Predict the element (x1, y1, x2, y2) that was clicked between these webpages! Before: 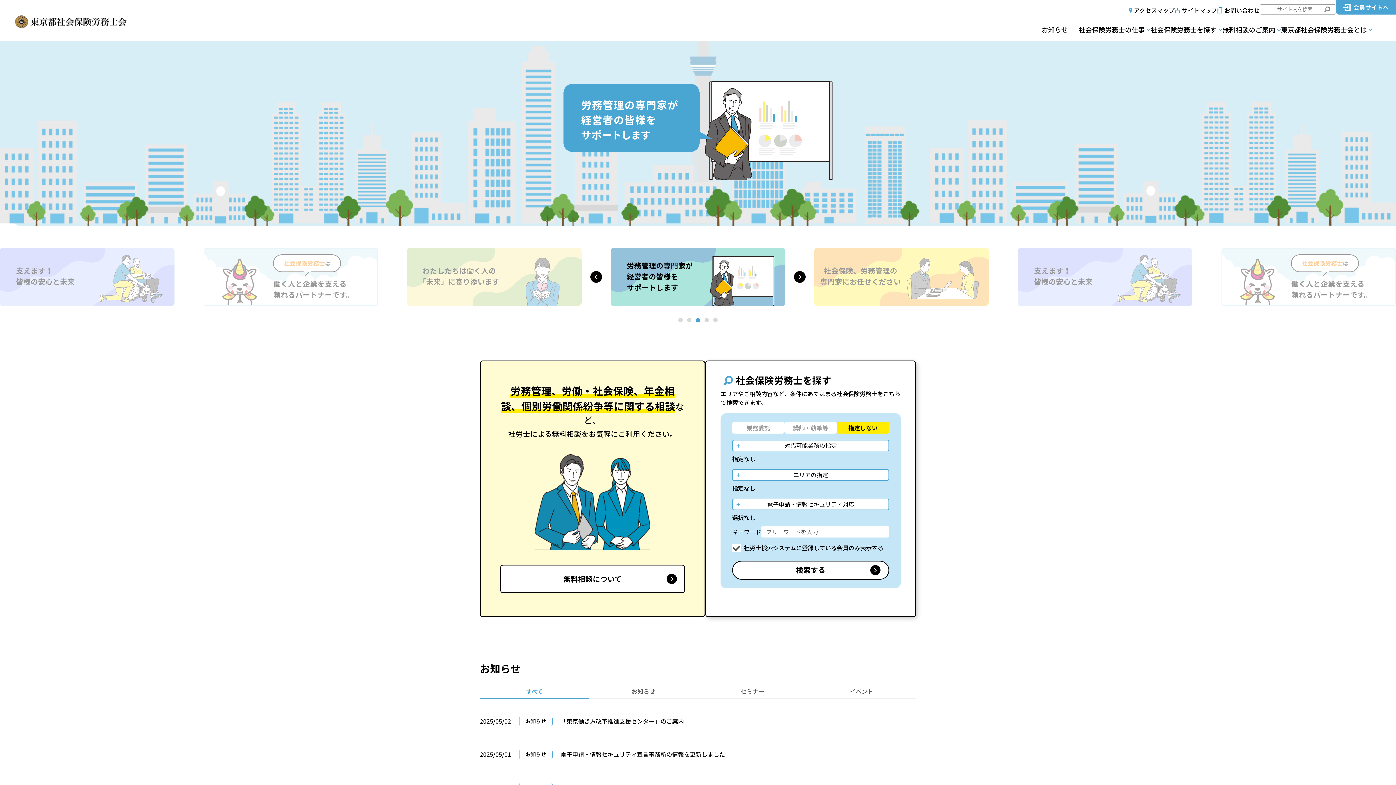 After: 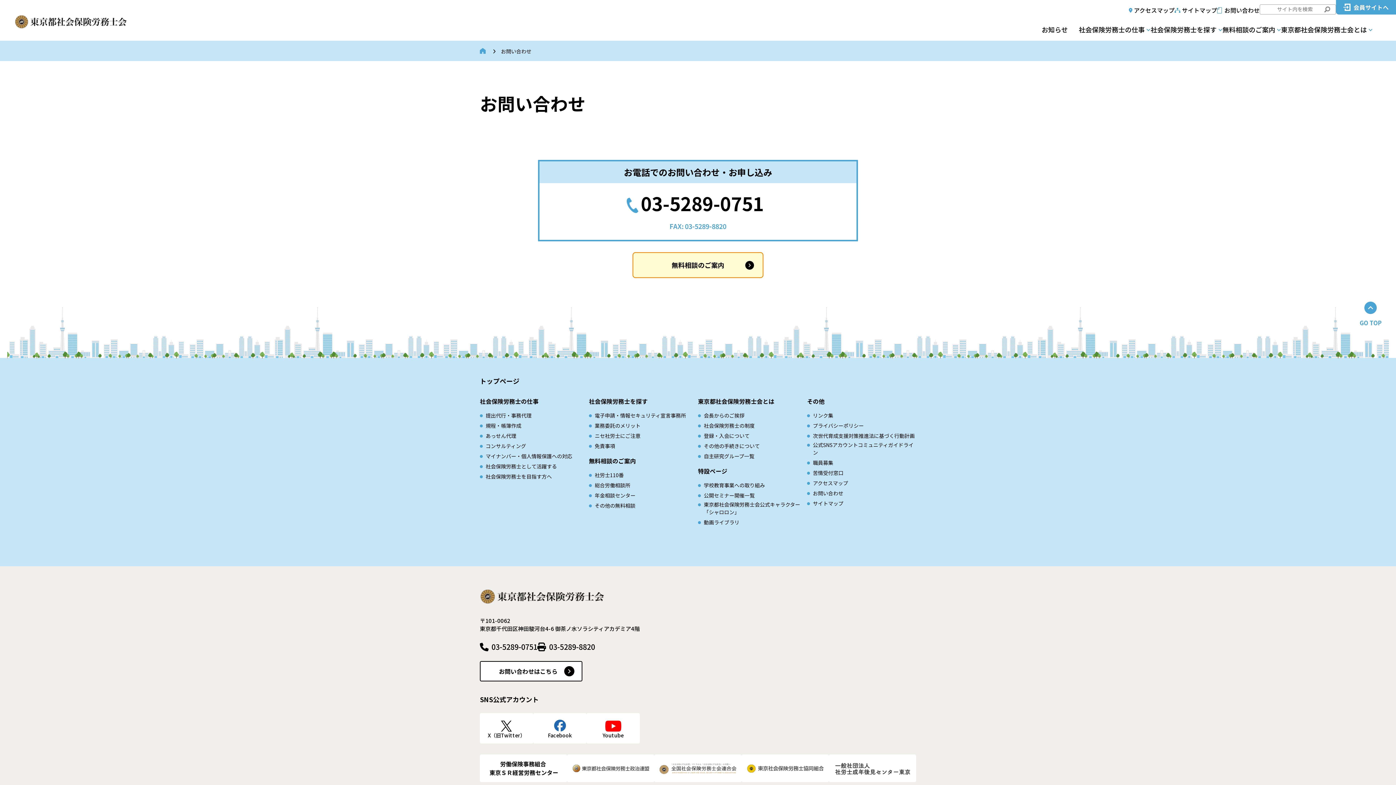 Action: label: お問い合わせ bbox: (1217, 5, 1260, 14)